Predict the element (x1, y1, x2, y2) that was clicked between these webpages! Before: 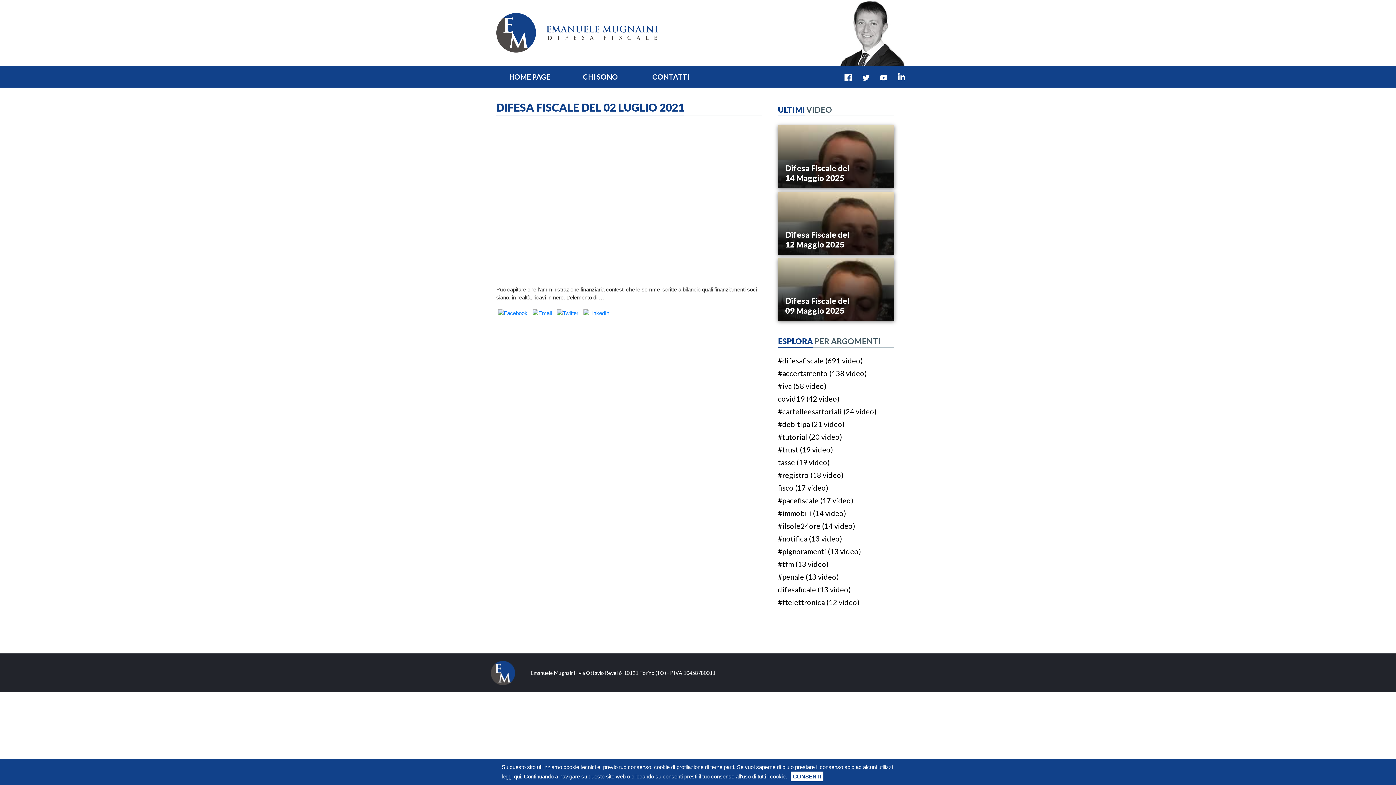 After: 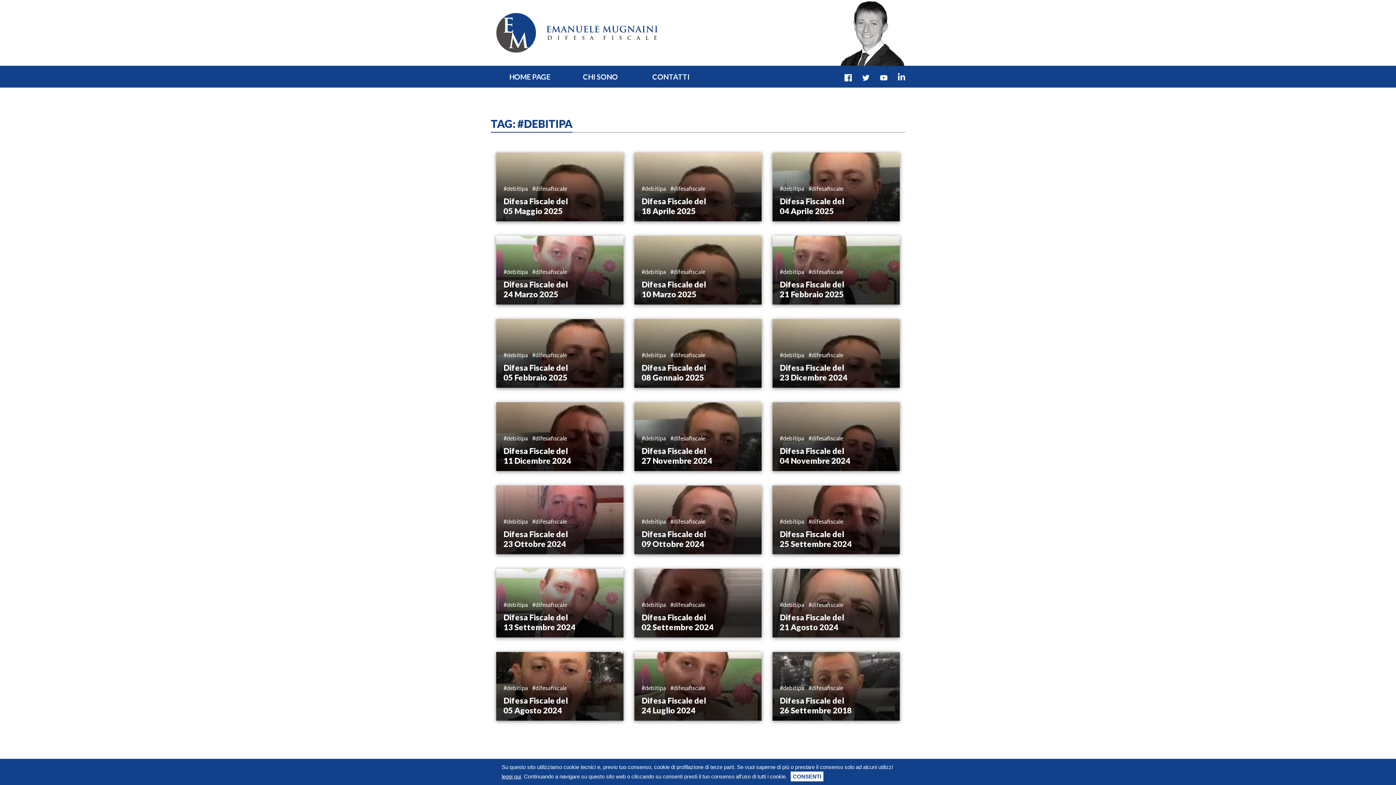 Action: bbox: (778, 420, 844, 433) label: #debitipa (21 video)